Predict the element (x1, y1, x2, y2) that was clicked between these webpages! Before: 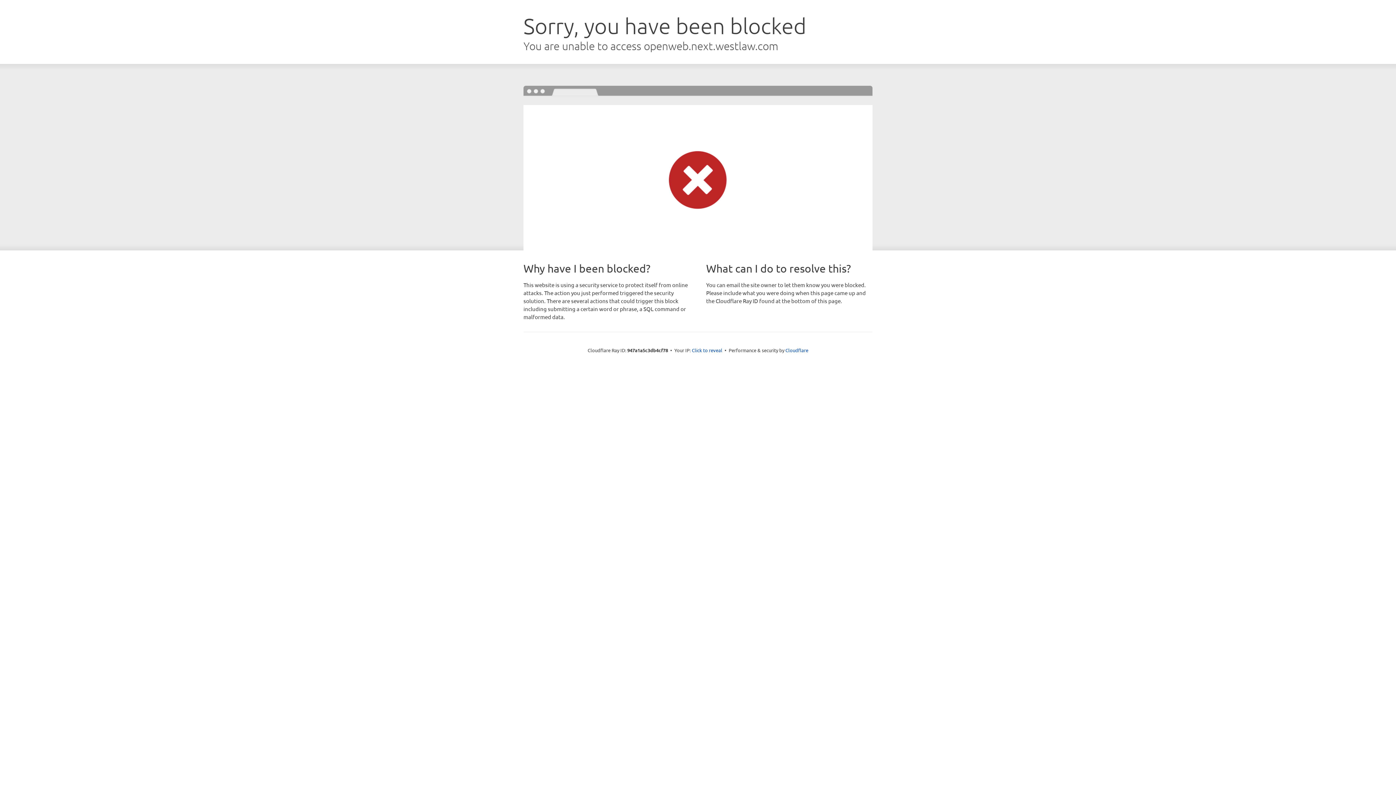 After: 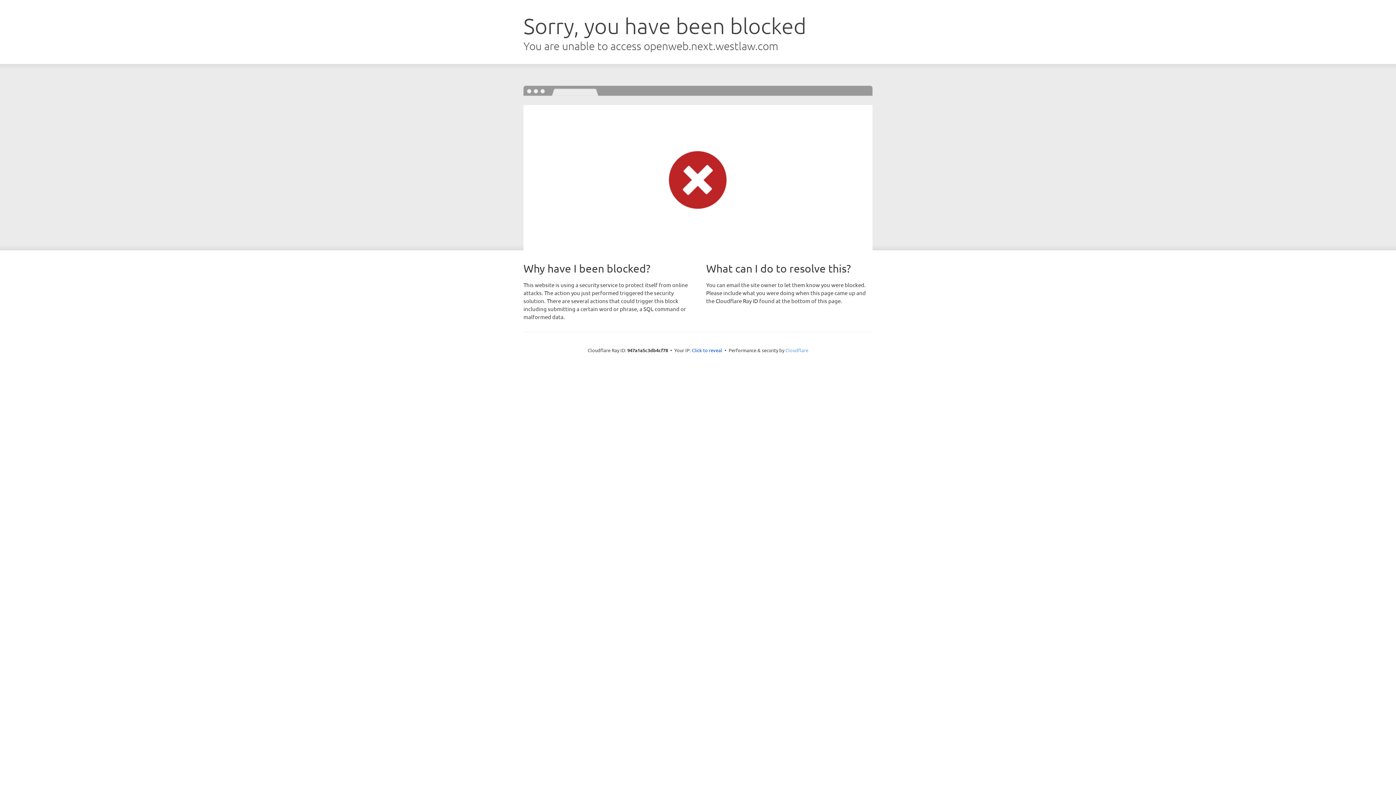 Action: label: Cloudflare bbox: (785, 347, 808, 353)